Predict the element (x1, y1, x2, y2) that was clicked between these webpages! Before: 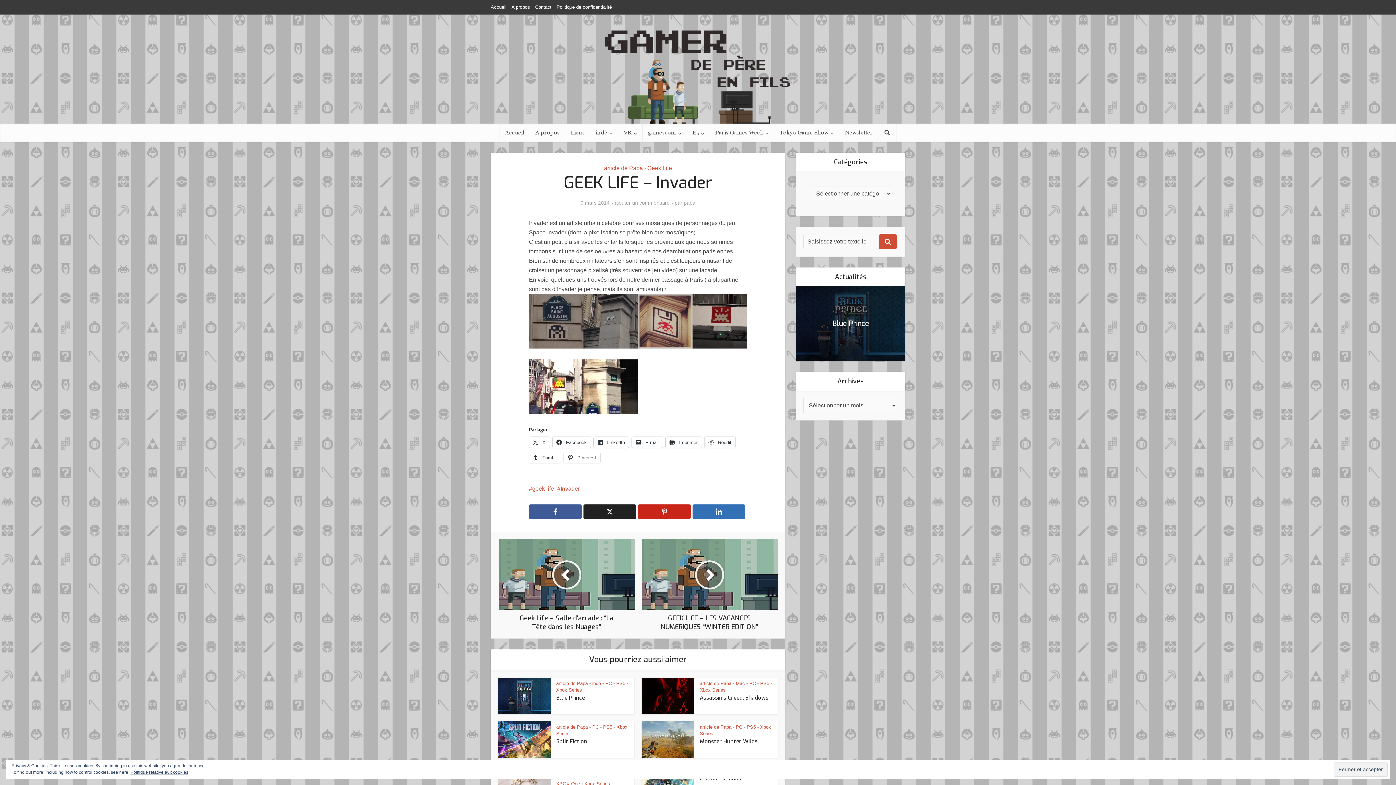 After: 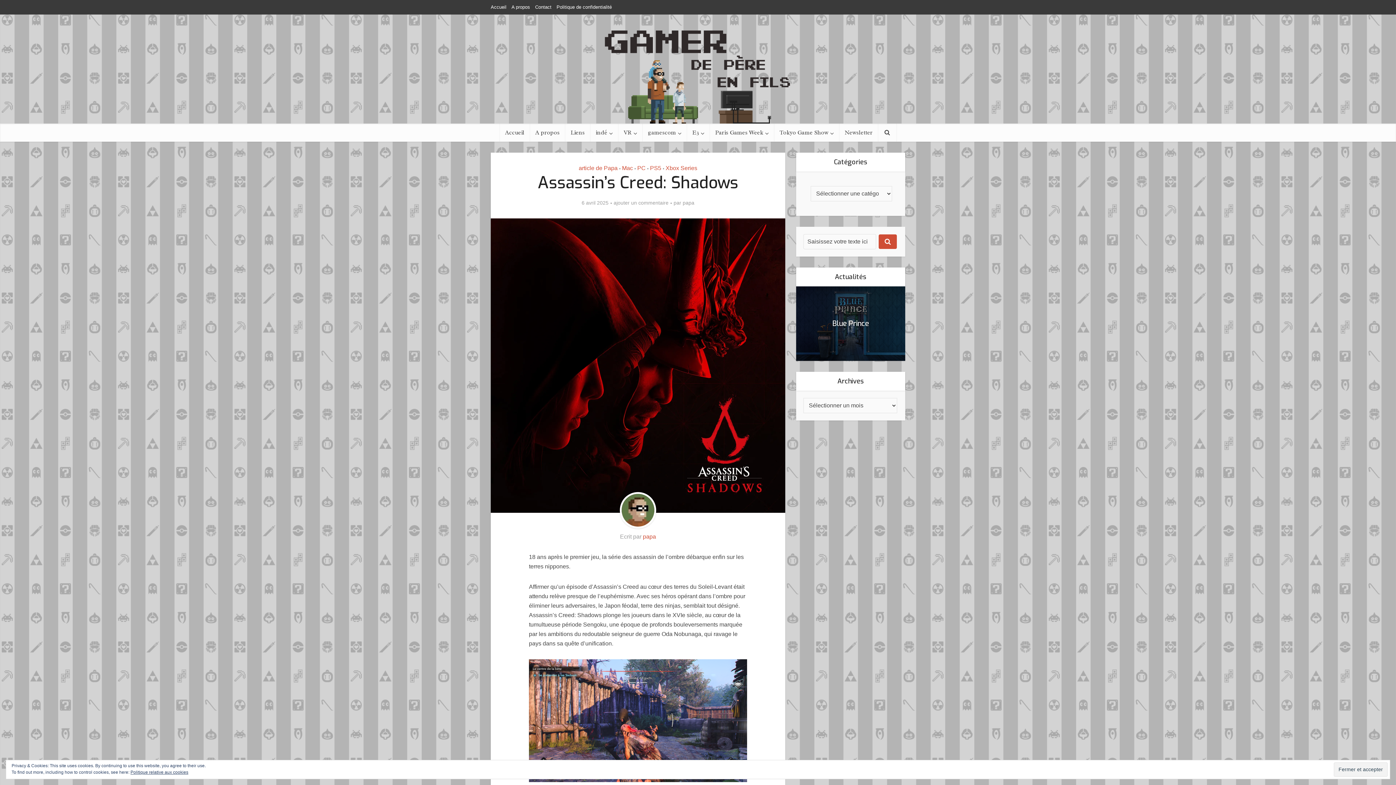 Action: bbox: (700, 694, 768, 701) label: Assassin’s Creed: Shadows